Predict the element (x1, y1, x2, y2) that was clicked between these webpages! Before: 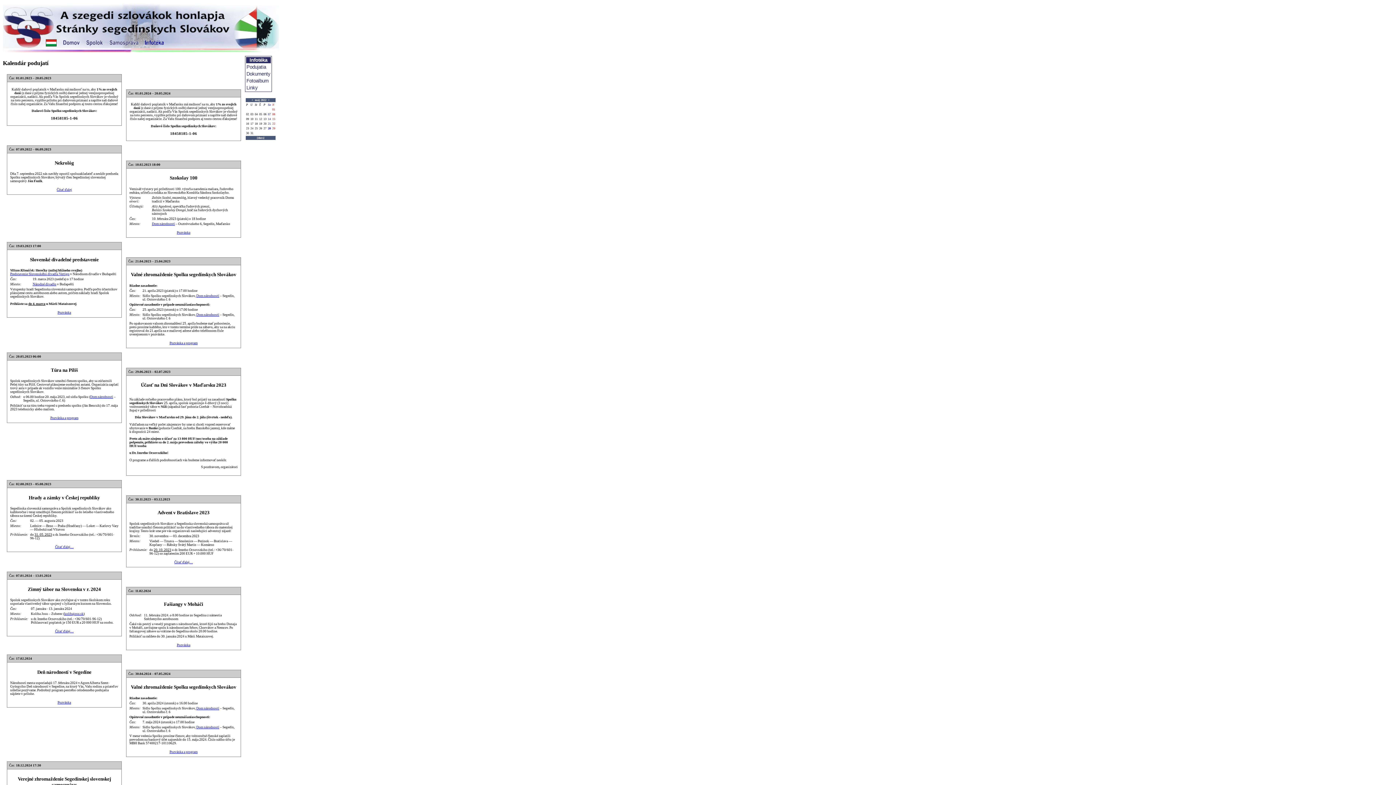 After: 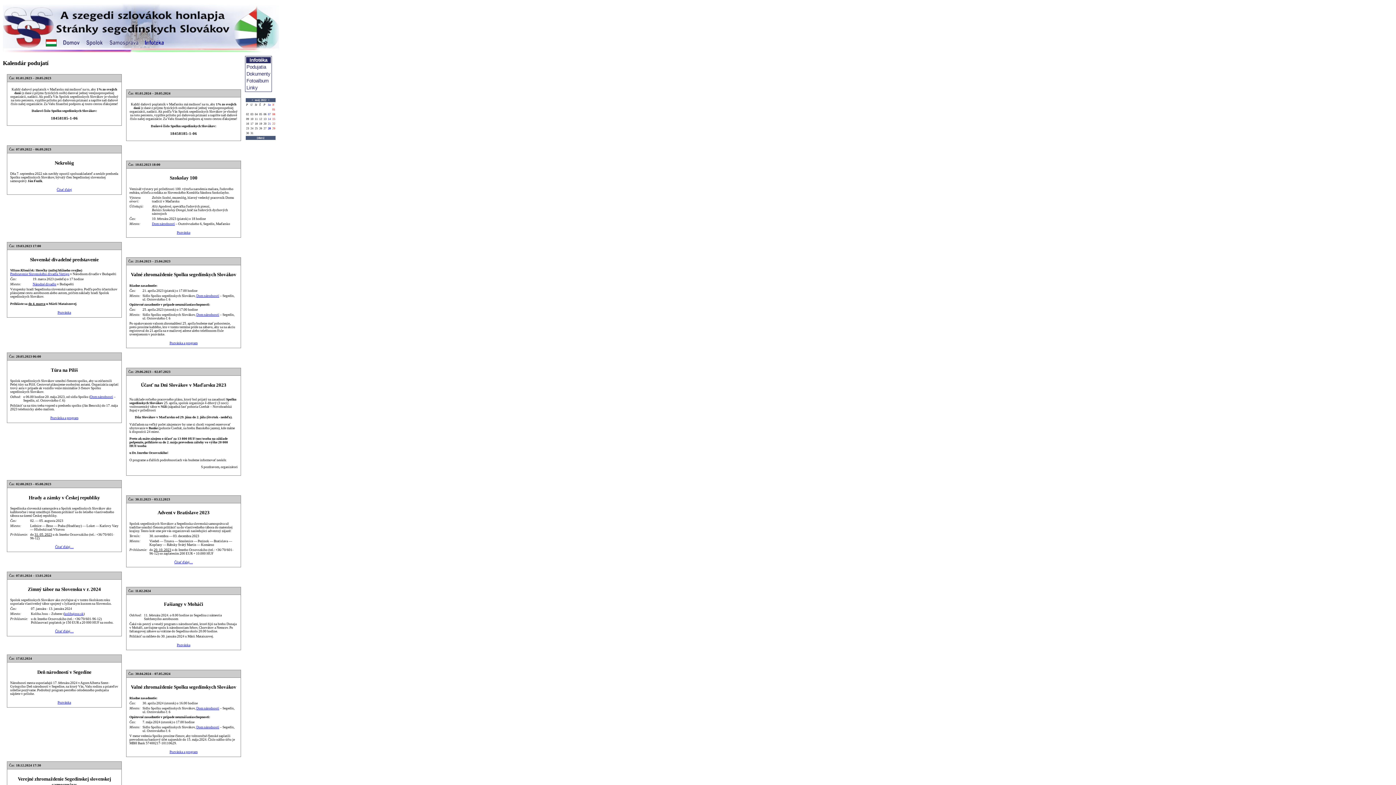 Action: bbox: (56, 188, 72, 191) label: Čítať ďalej